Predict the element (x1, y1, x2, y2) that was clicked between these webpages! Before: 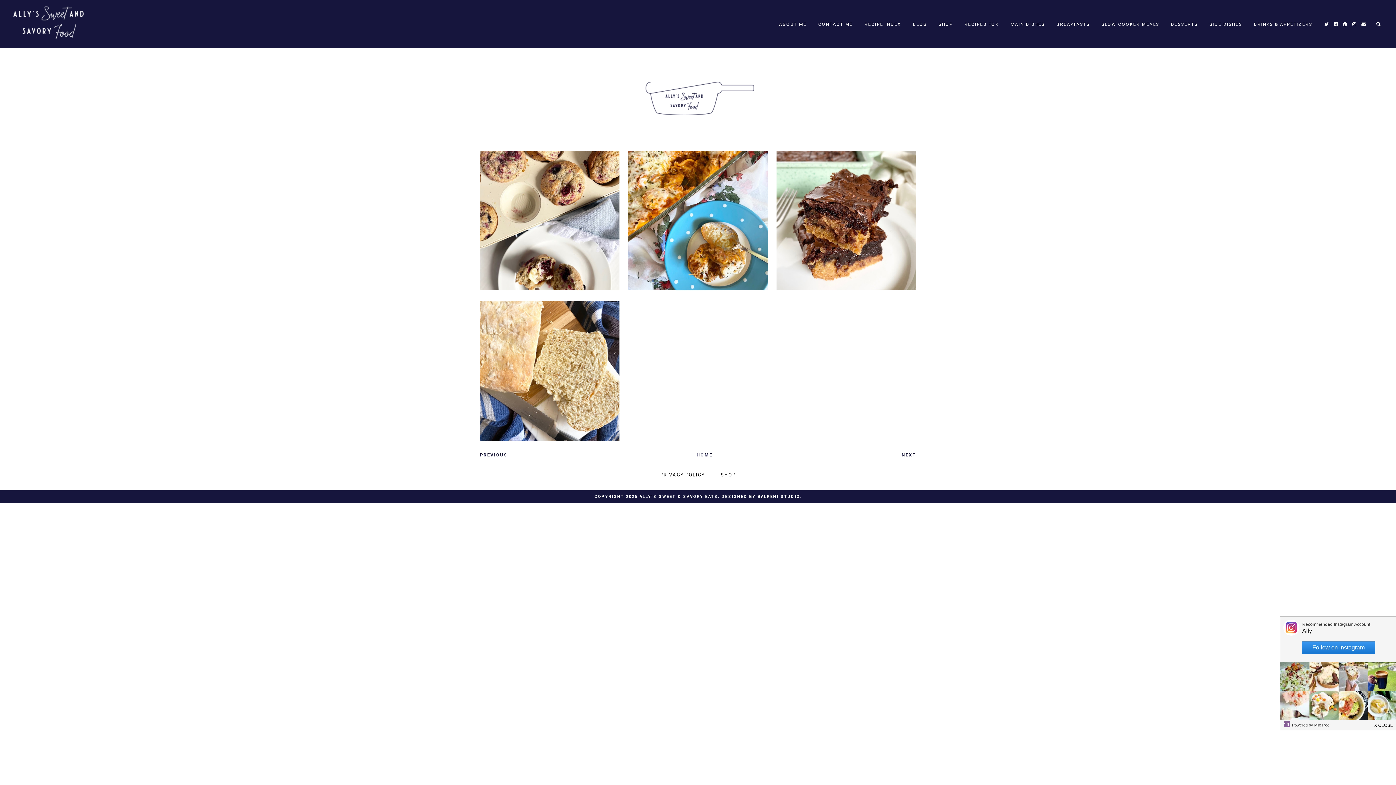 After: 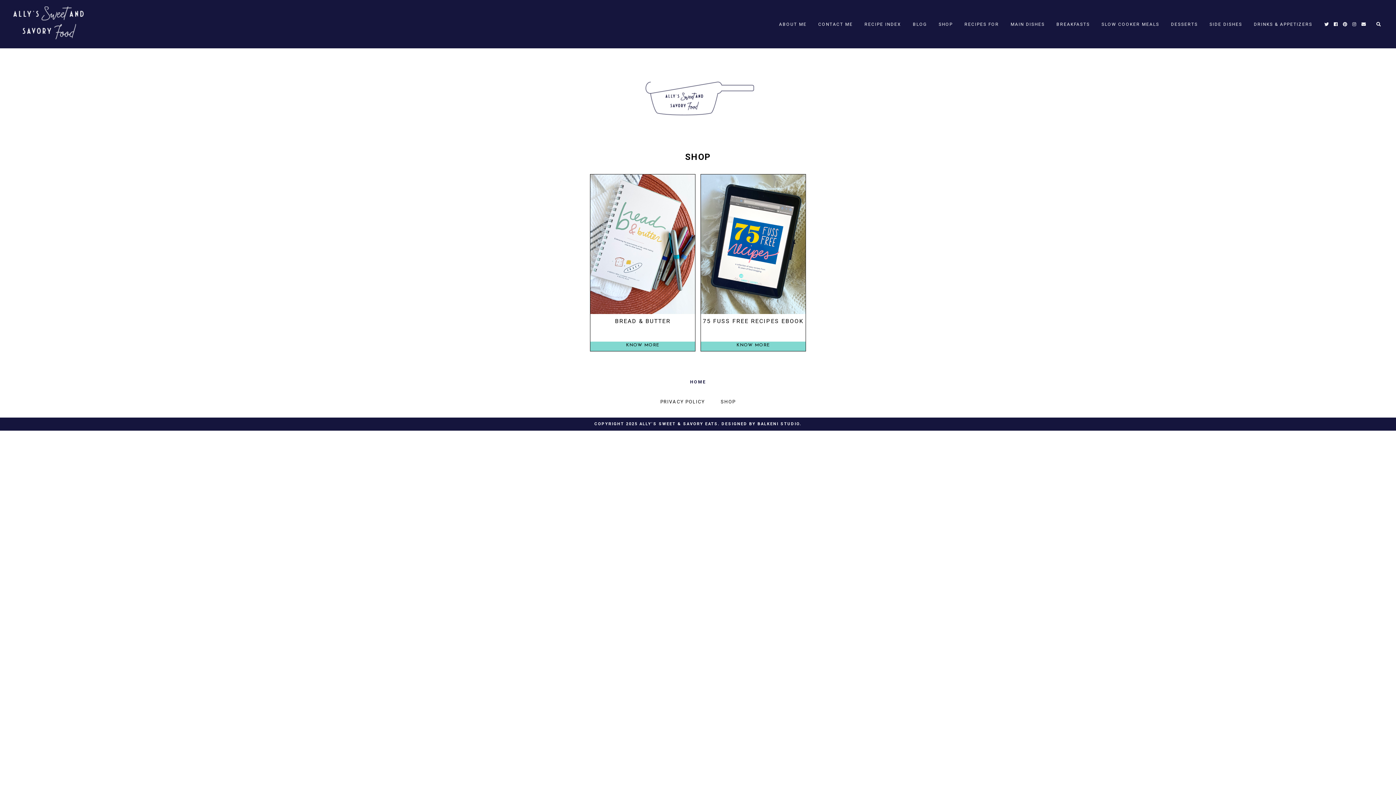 Action: bbox: (720, 472, 735, 477) label: SHOP